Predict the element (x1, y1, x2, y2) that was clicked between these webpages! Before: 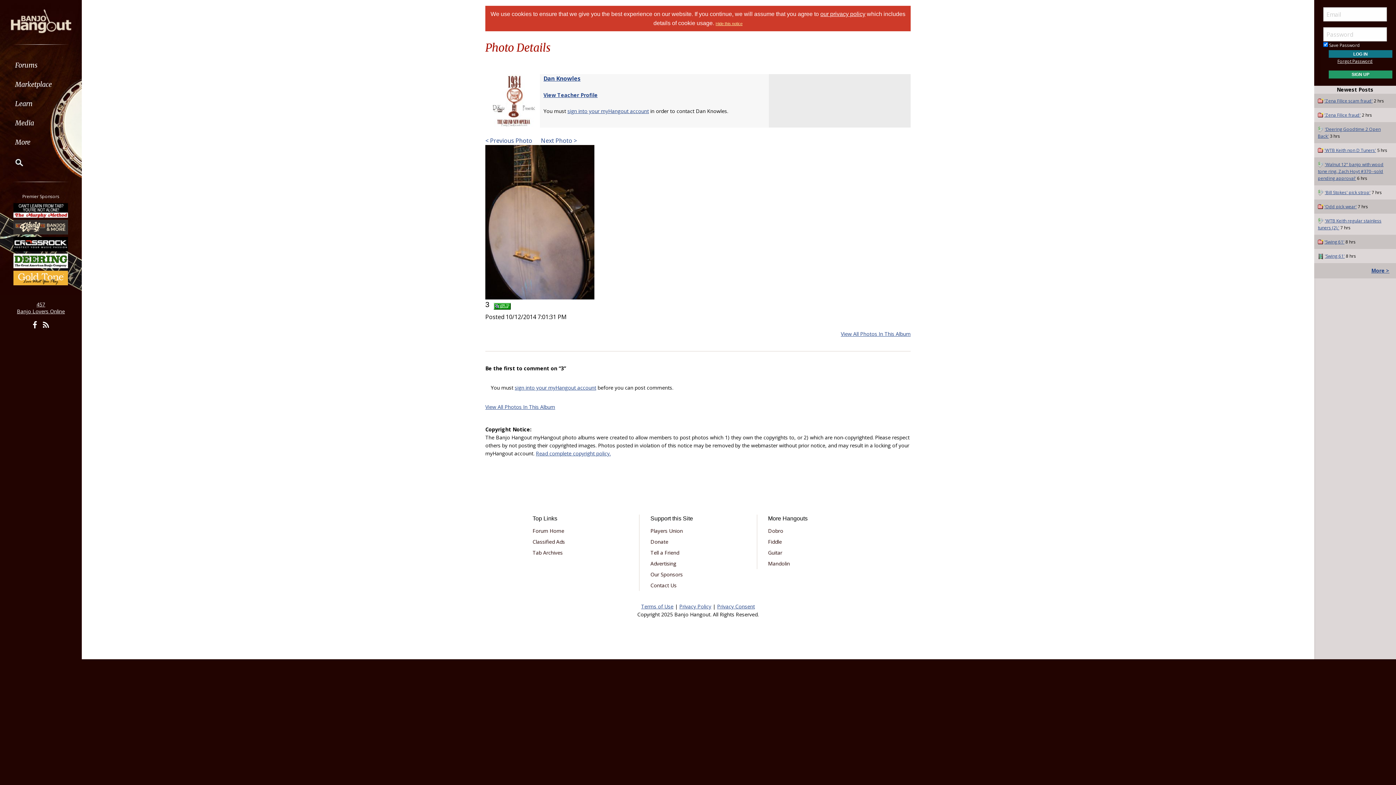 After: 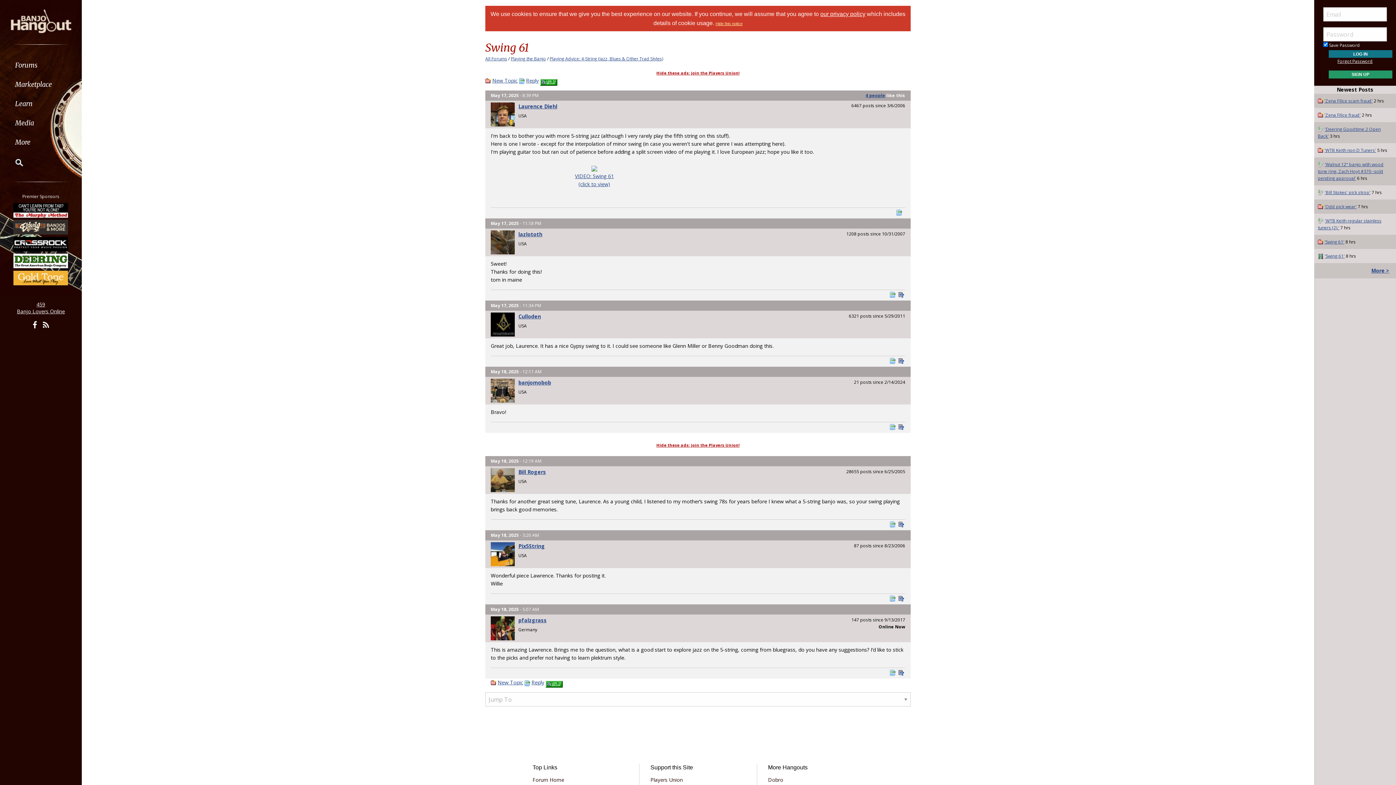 Action: bbox: (1324, 238, 1344, 244) label: 'Swing 61'